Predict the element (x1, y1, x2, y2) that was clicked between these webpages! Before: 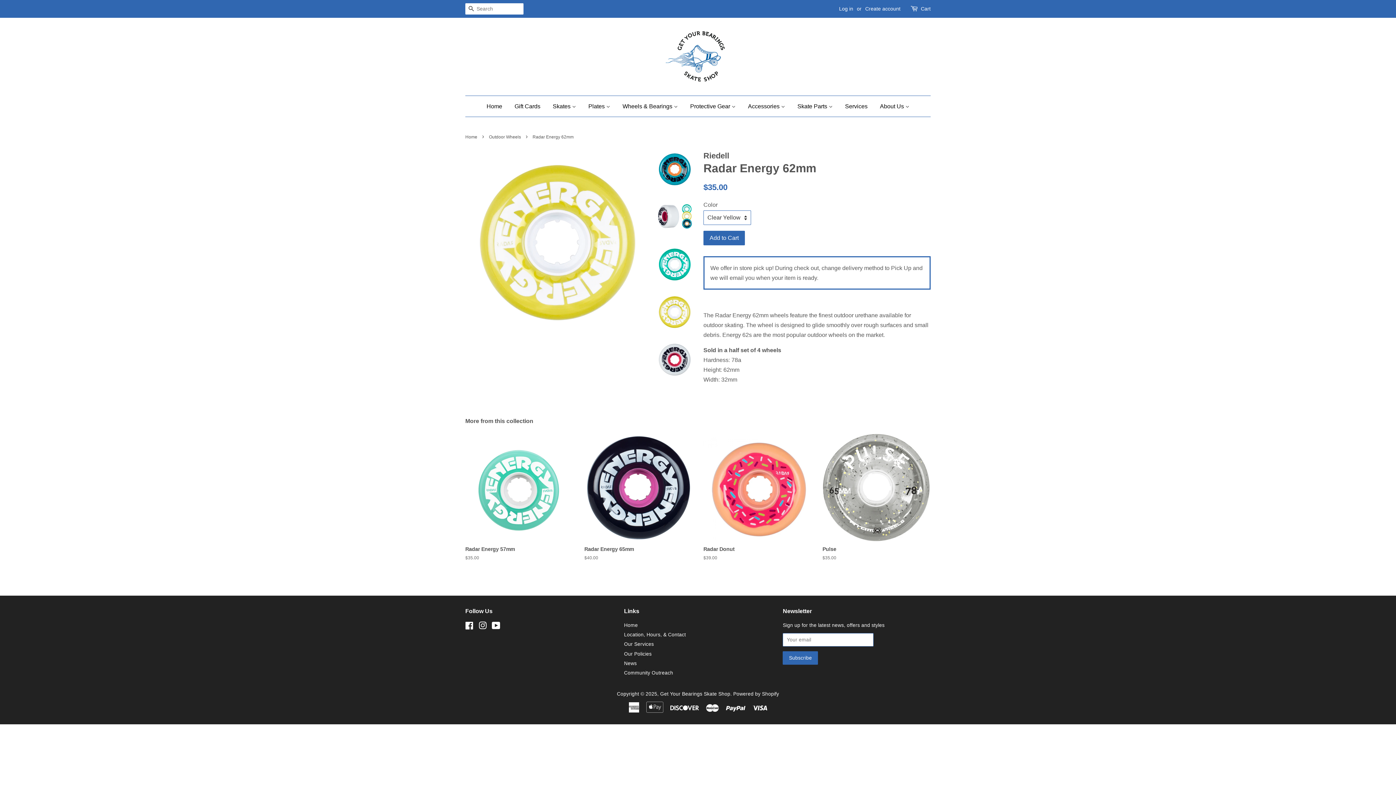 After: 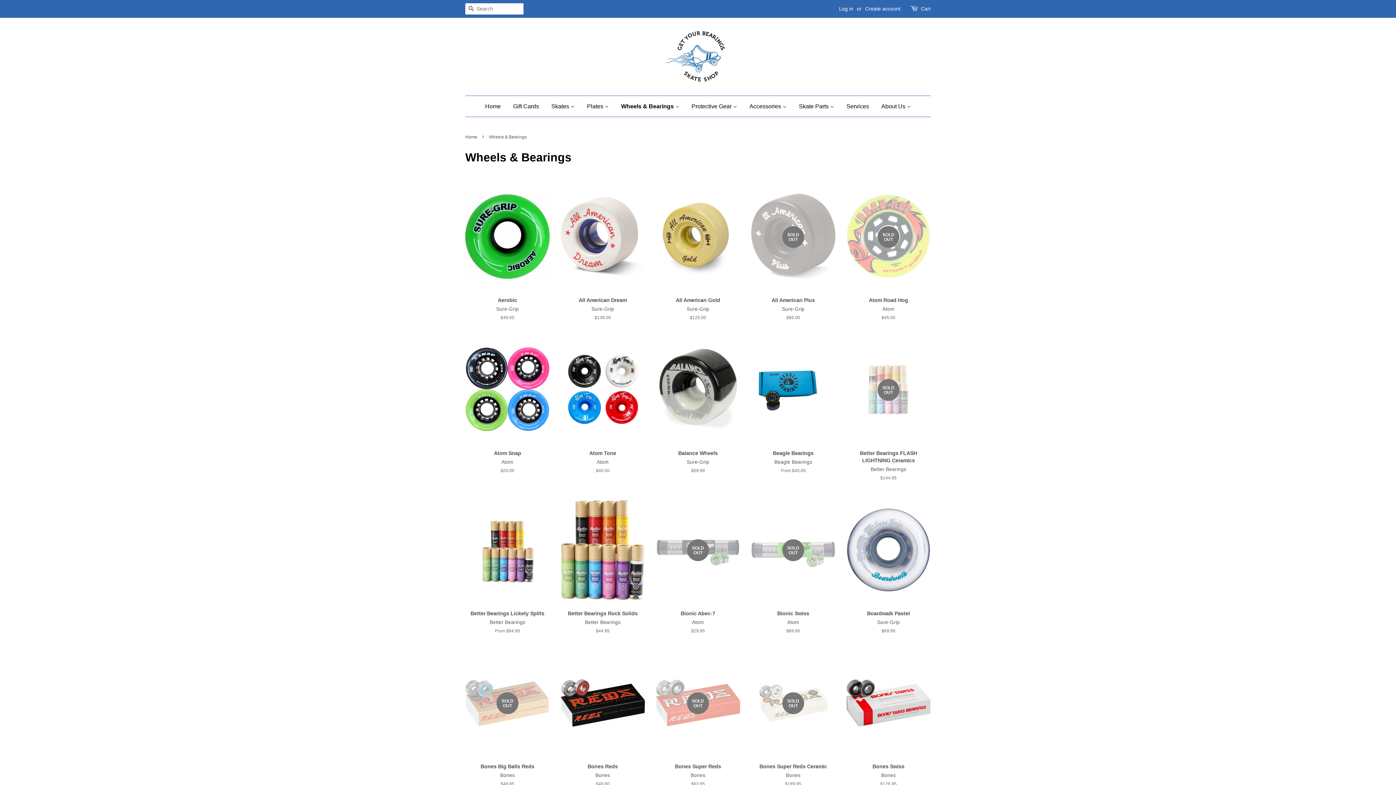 Action: label: Wheels & Bearings  bbox: (617, 96, 683, 116)